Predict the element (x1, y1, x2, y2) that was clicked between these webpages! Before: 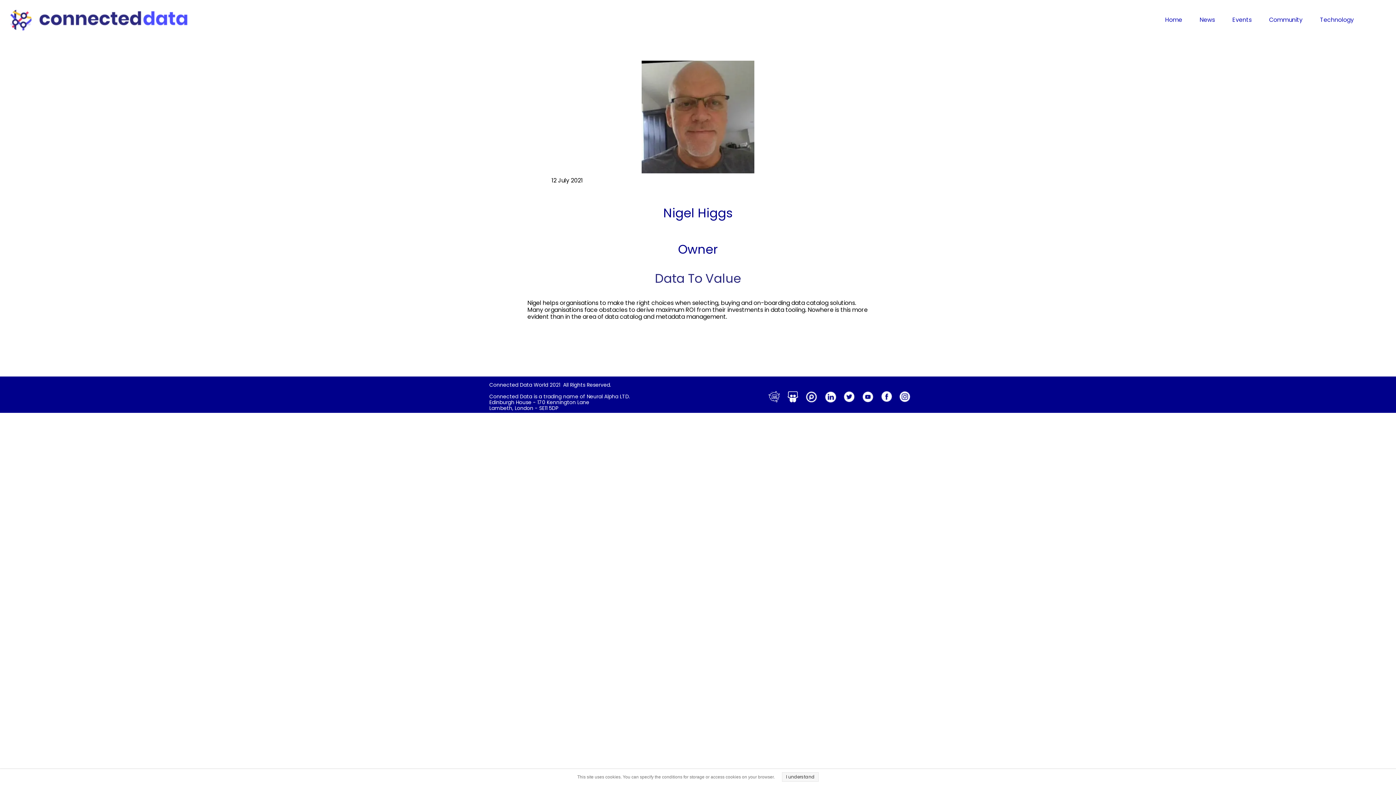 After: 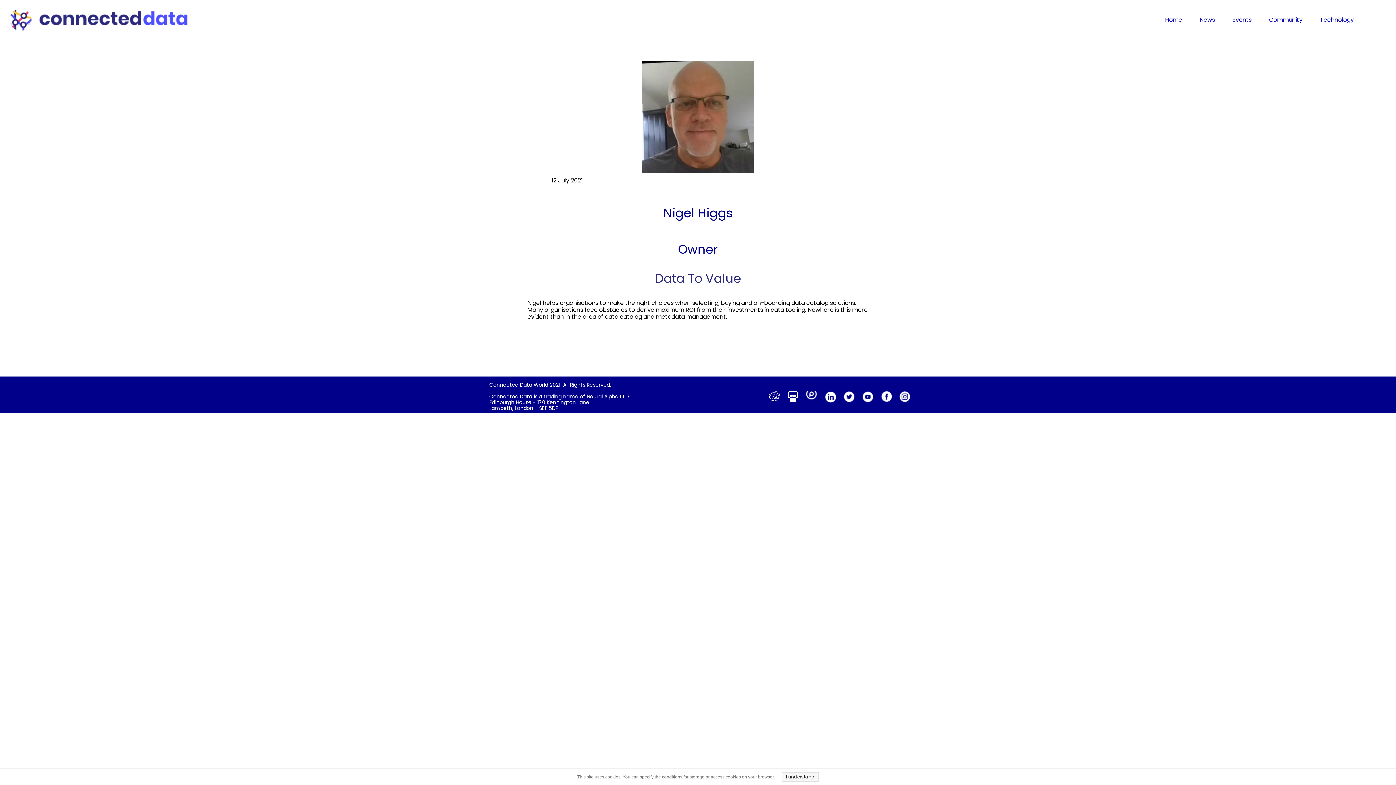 Action: bbox: (802, 398, 821, 406)